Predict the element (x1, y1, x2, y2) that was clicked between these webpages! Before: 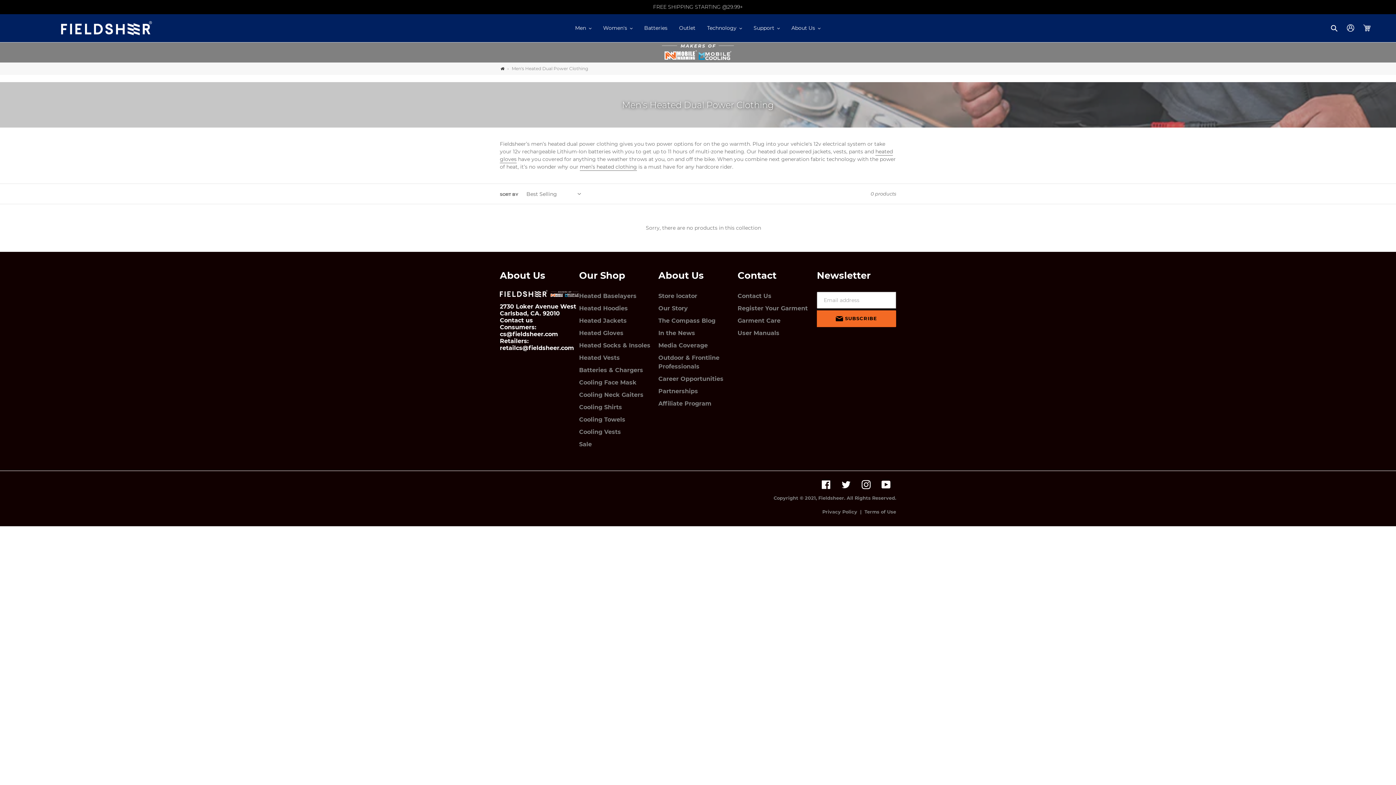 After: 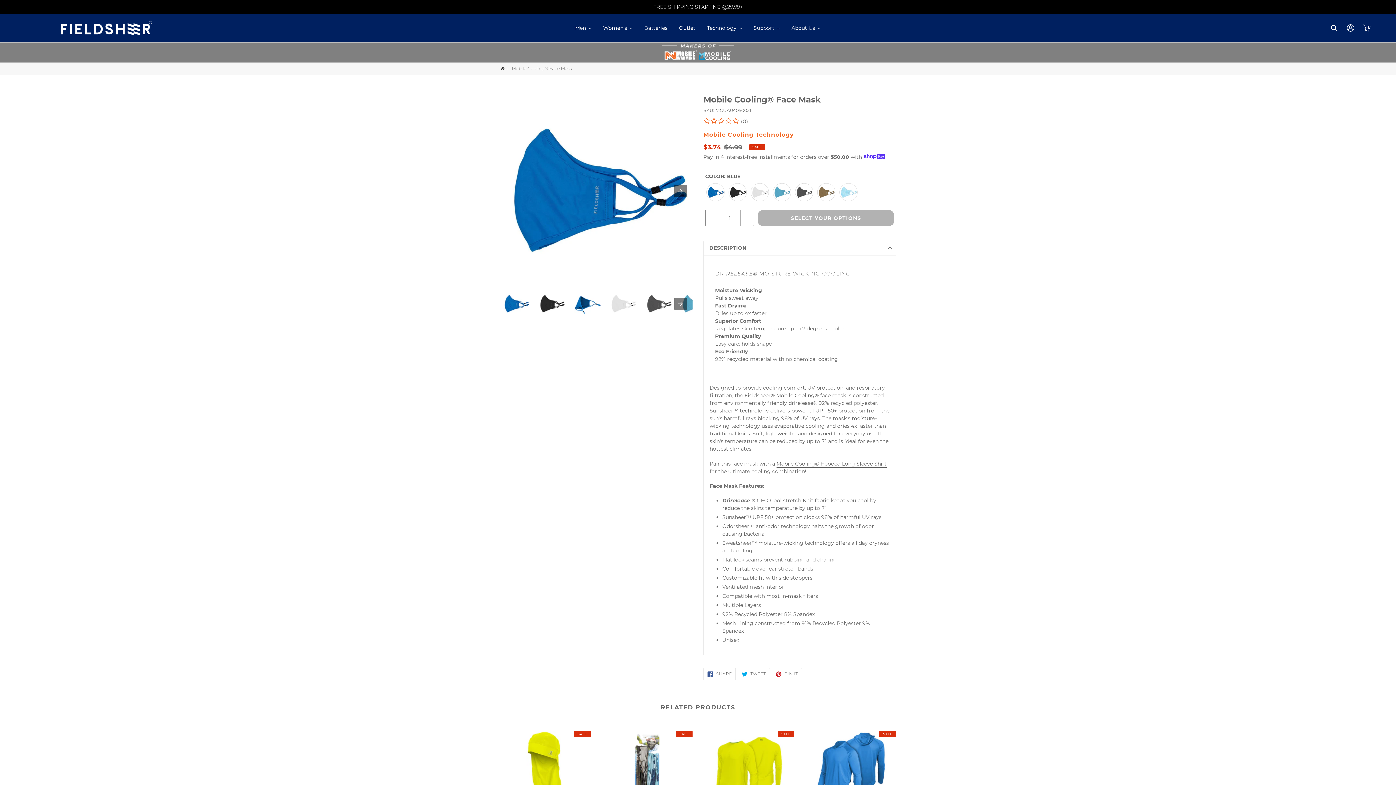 Action: label: Cooling Face Mask bbox: (579, 379, 636, 386)